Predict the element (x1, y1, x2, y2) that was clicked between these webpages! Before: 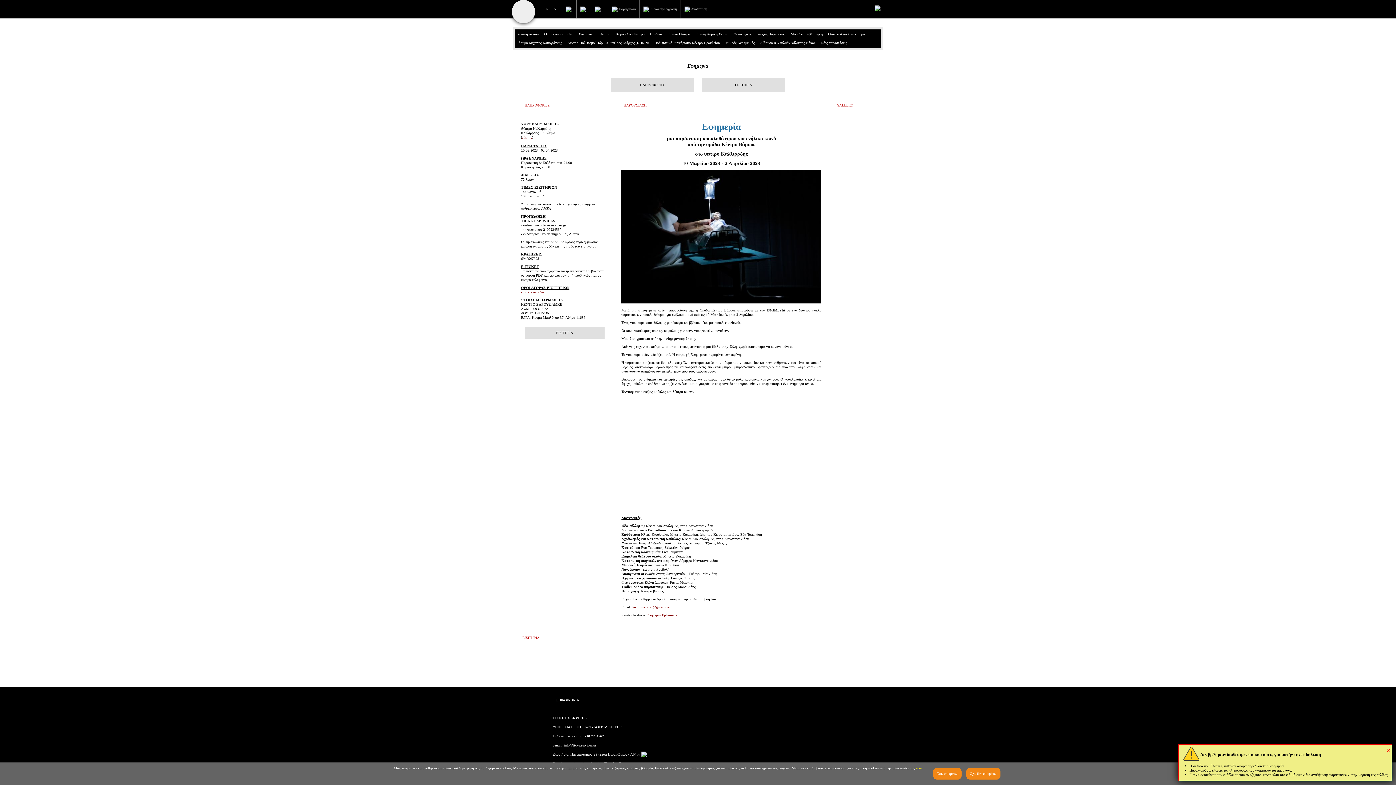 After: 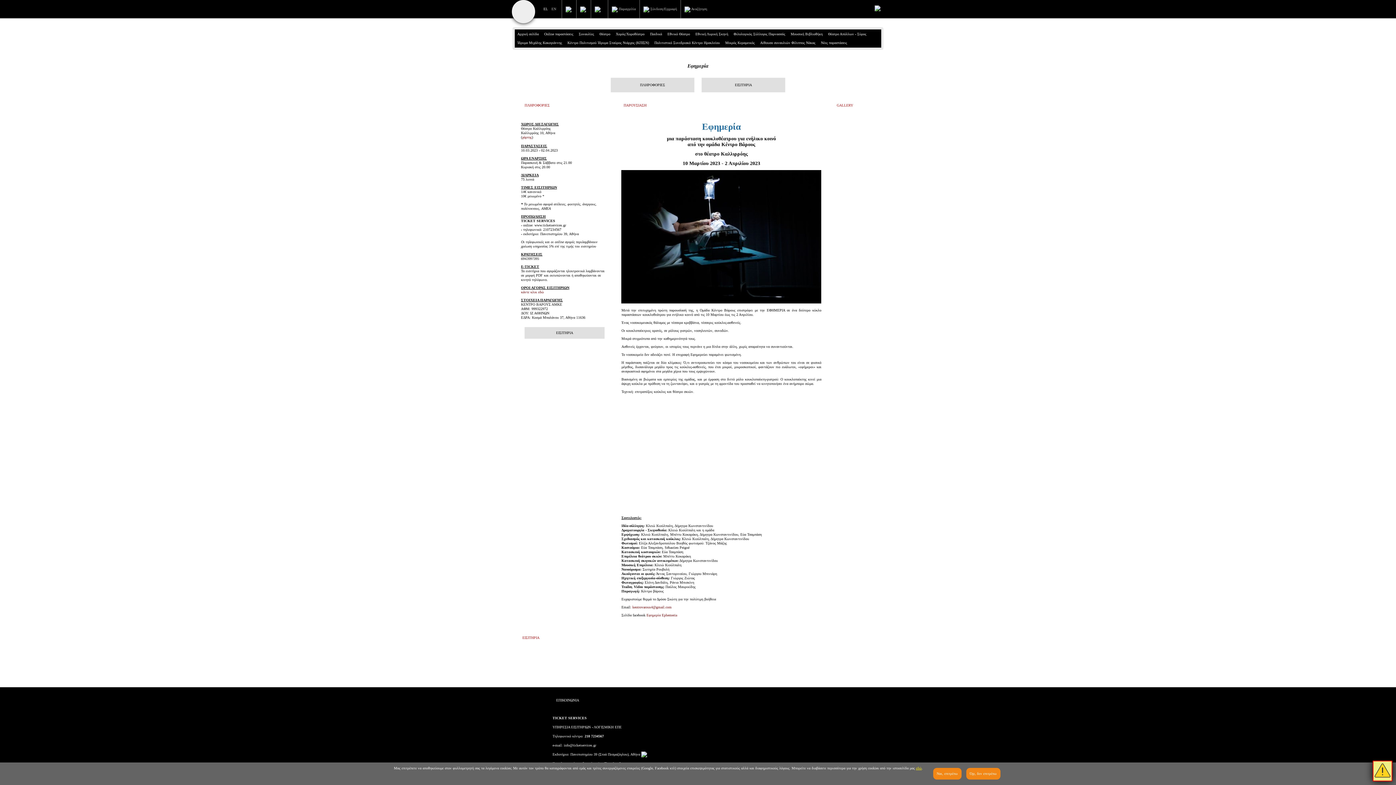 Action: bbox: (1386, 746, 1390, 754) label: ×